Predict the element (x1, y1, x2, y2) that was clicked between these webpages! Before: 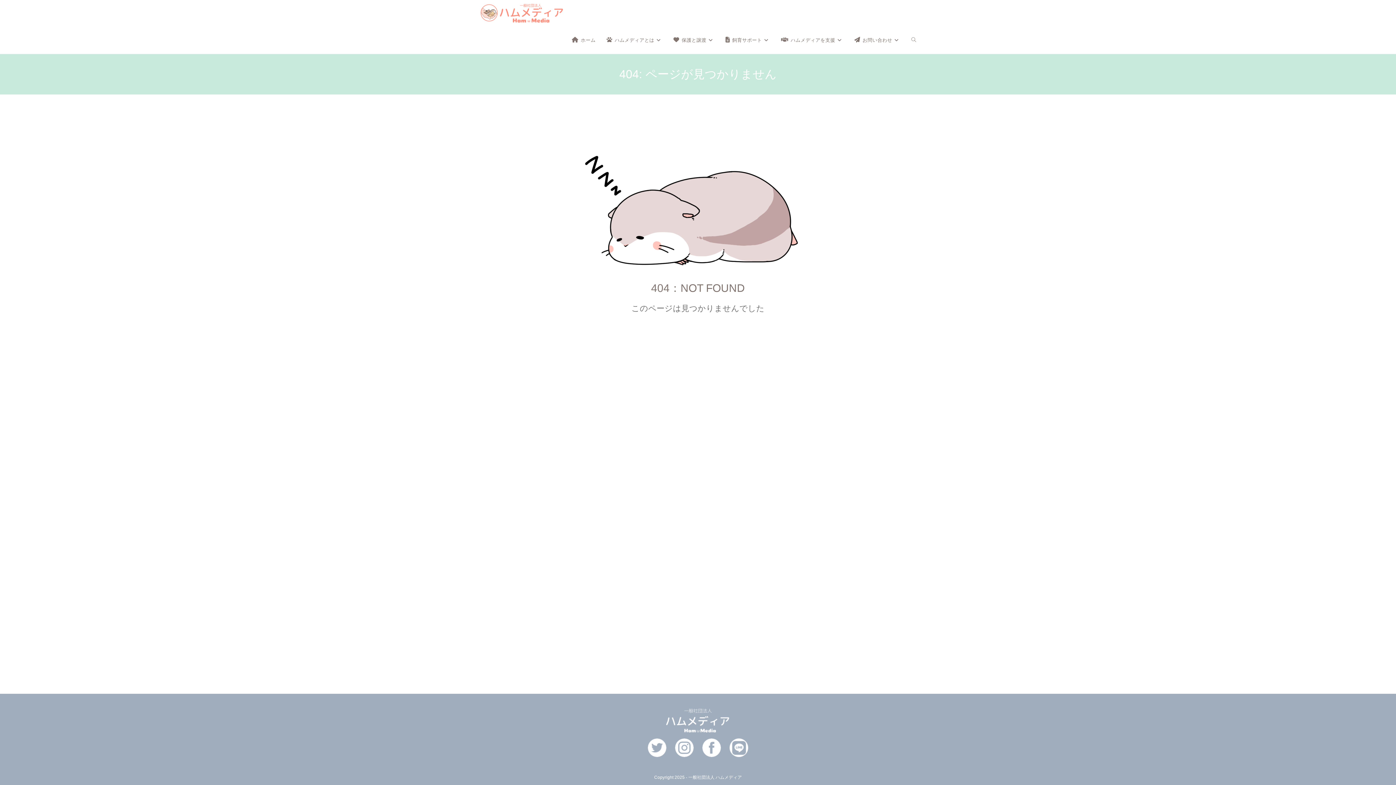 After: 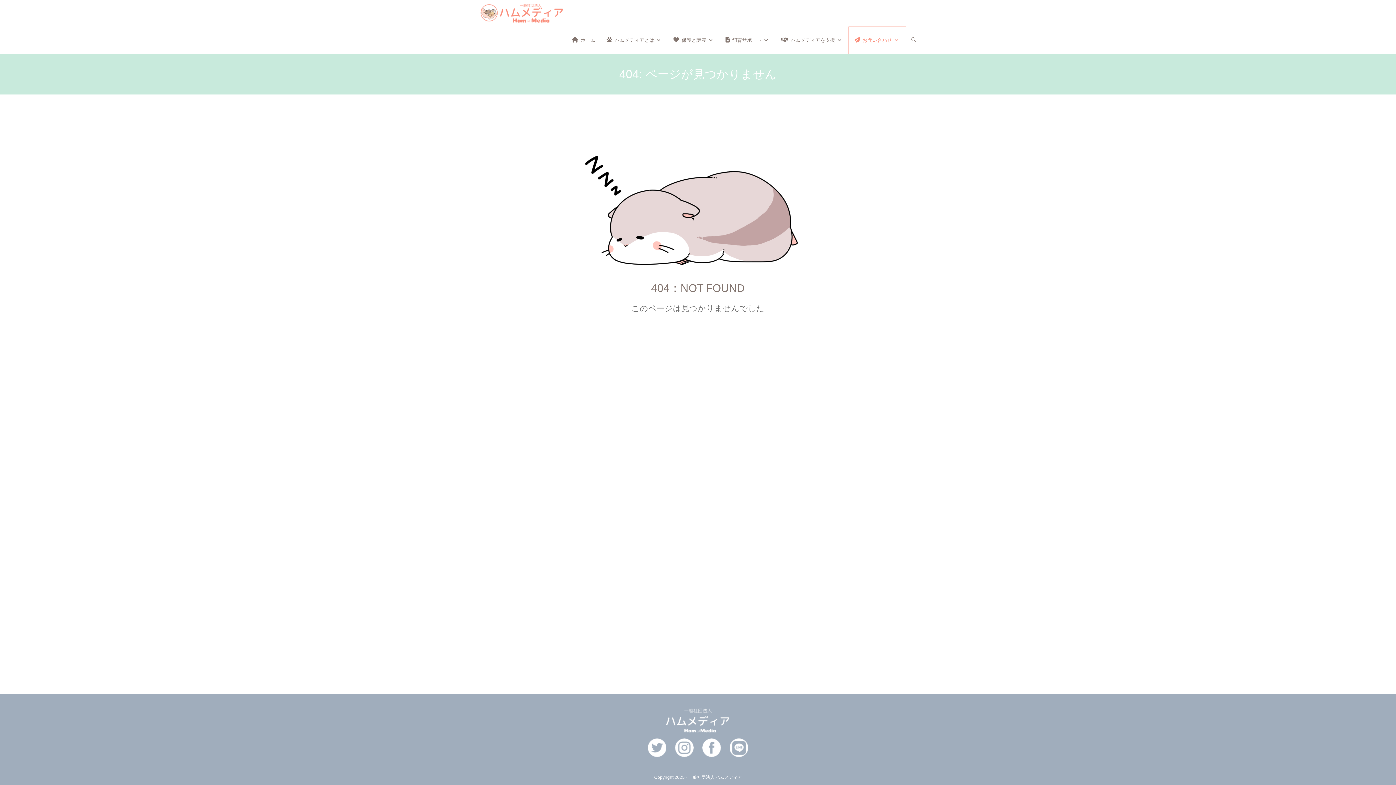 Action: bbox: (849, 26, 906, 53) label: お問い合わせ